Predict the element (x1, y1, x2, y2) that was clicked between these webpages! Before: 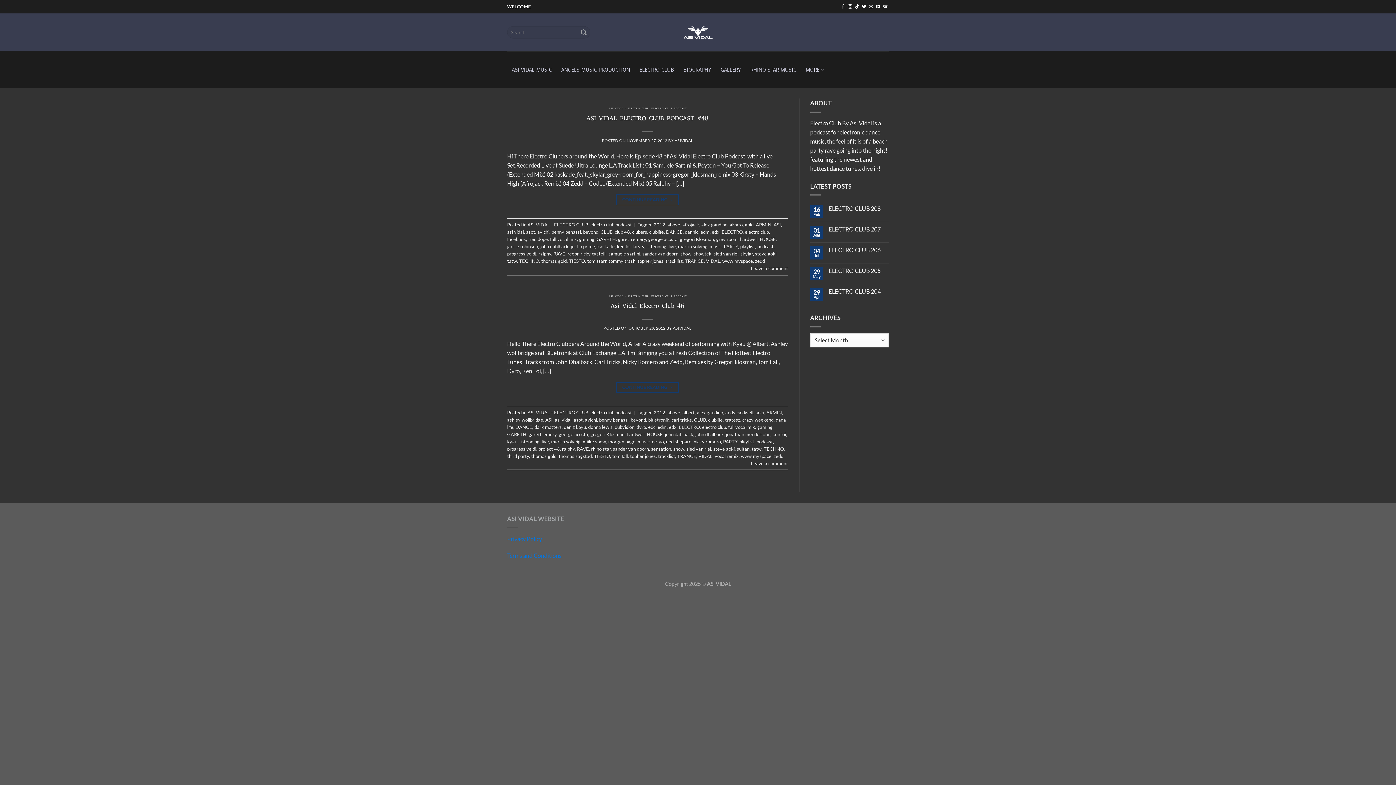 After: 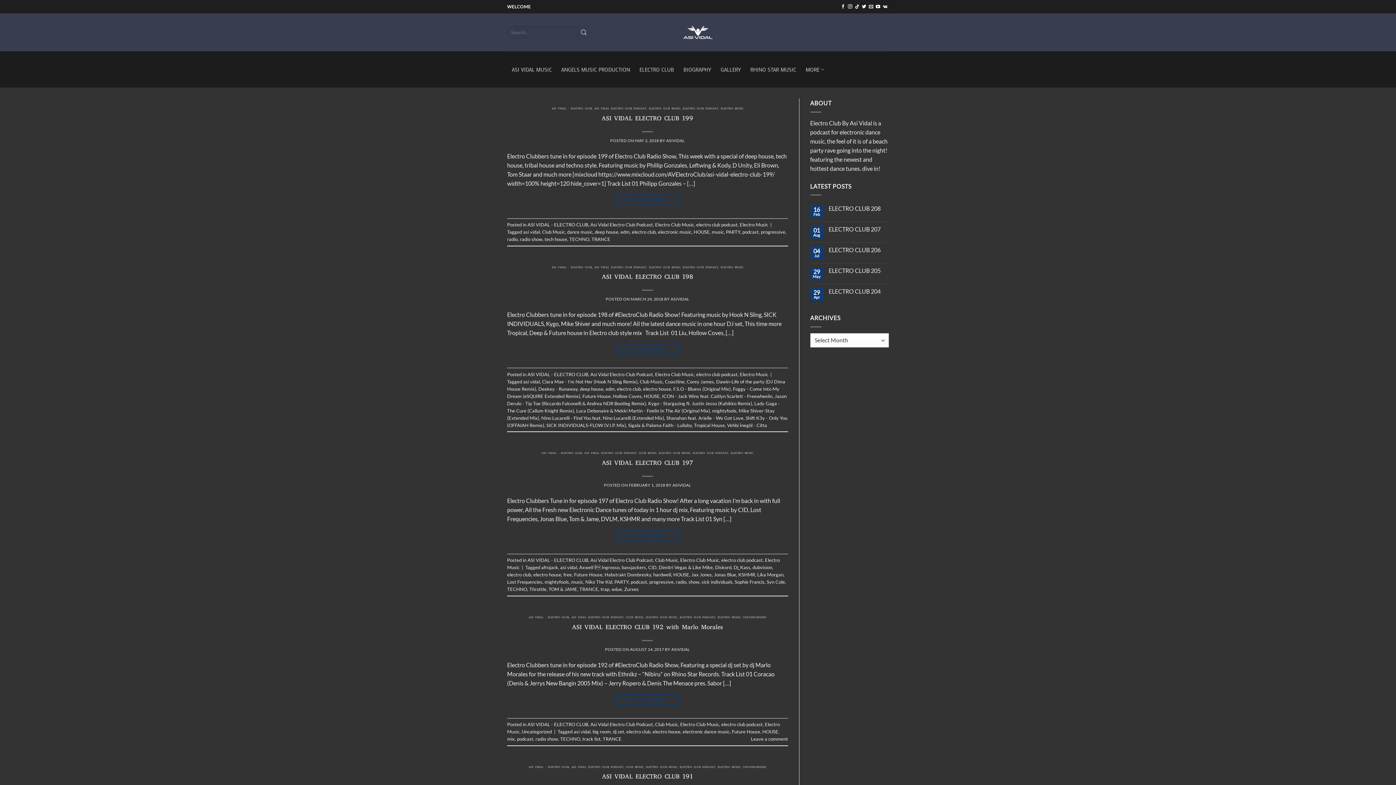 Action: bbox: (646, 431, 662, 437) label: HOUSE